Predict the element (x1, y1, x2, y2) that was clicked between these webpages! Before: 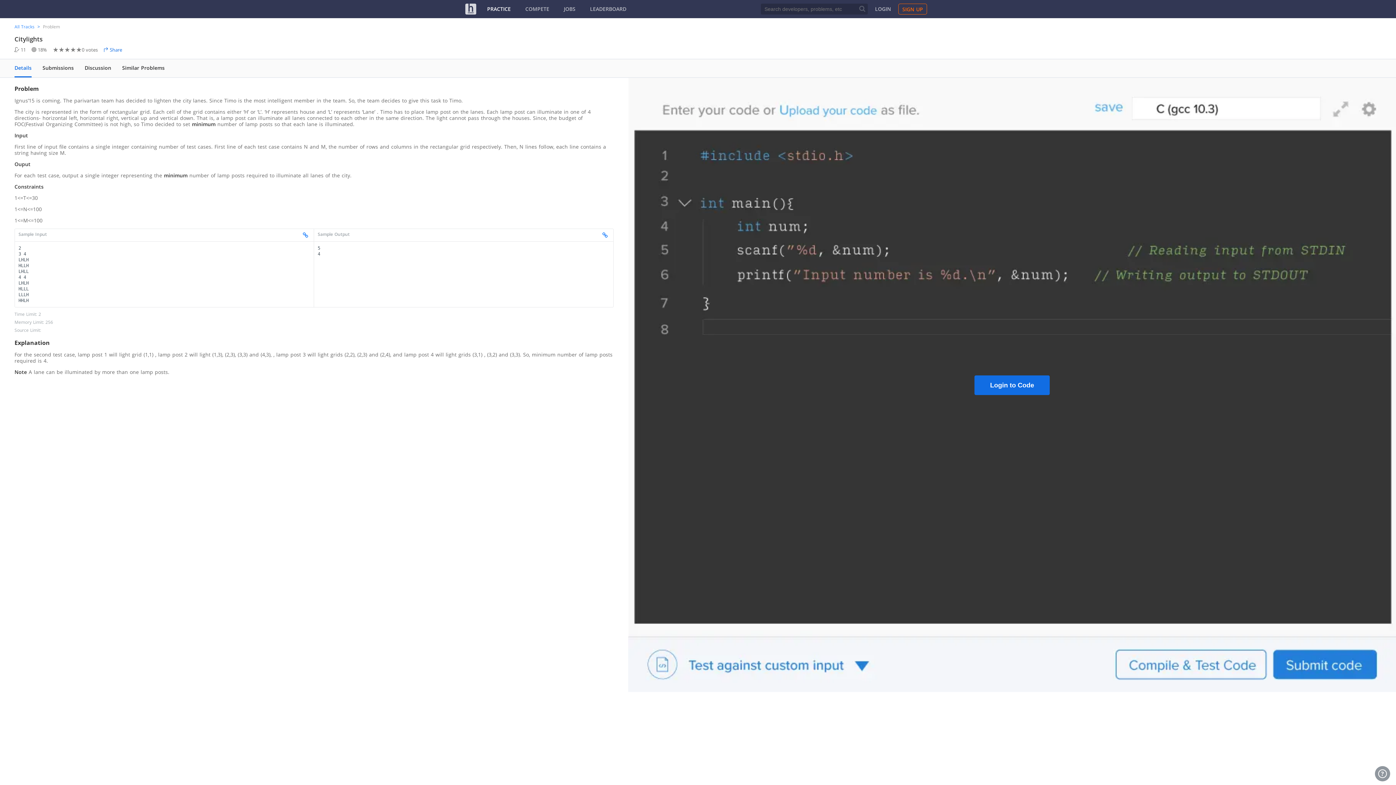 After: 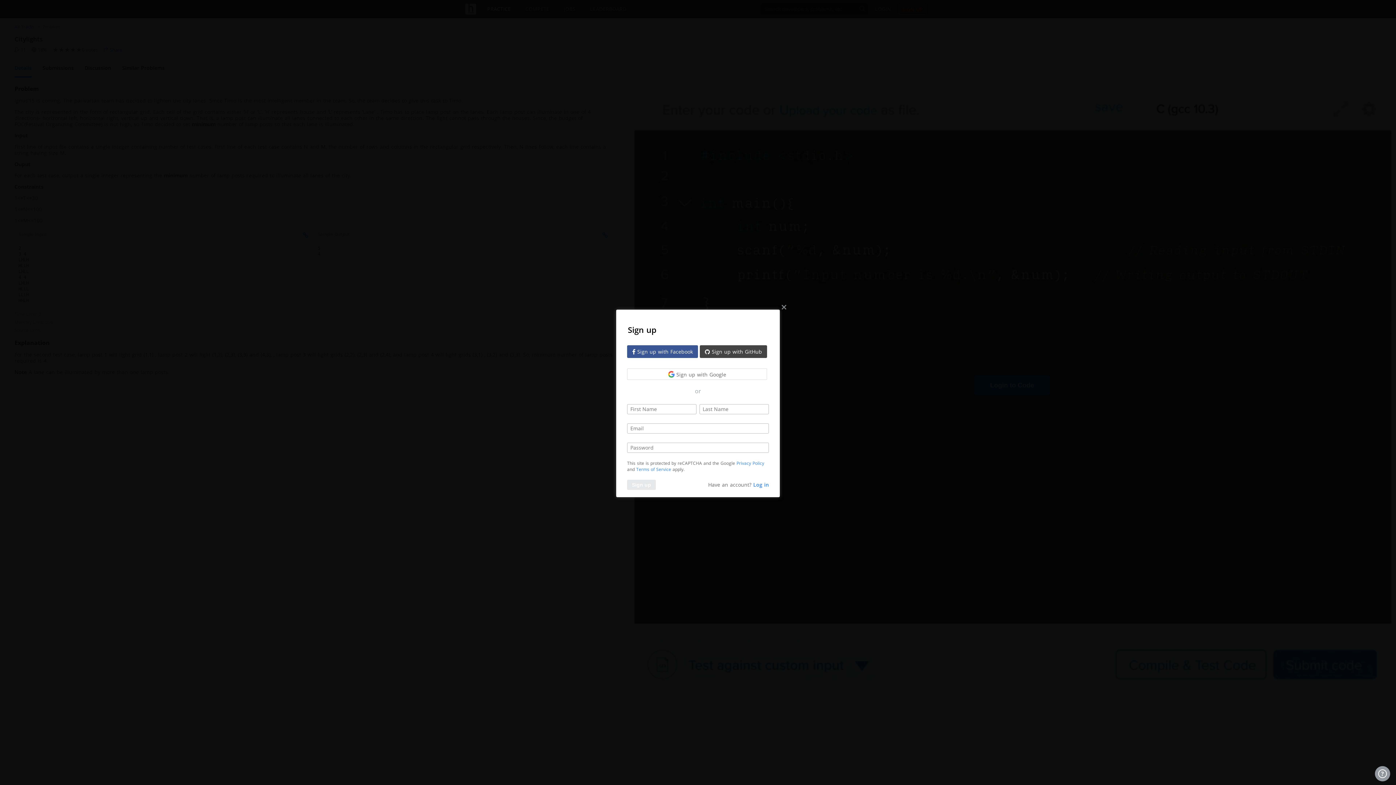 Action: label: SIGN UP bbox: (898, 3, 927, 14)